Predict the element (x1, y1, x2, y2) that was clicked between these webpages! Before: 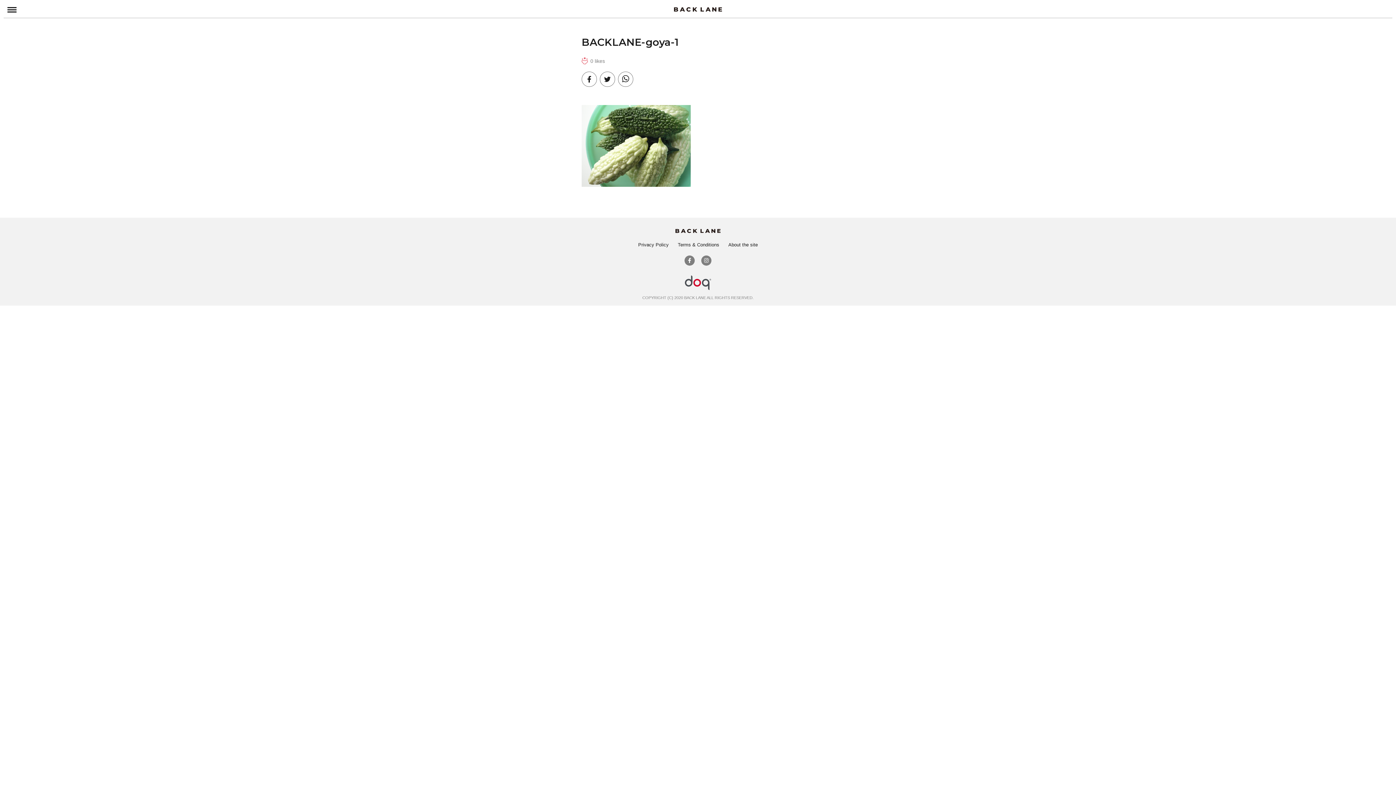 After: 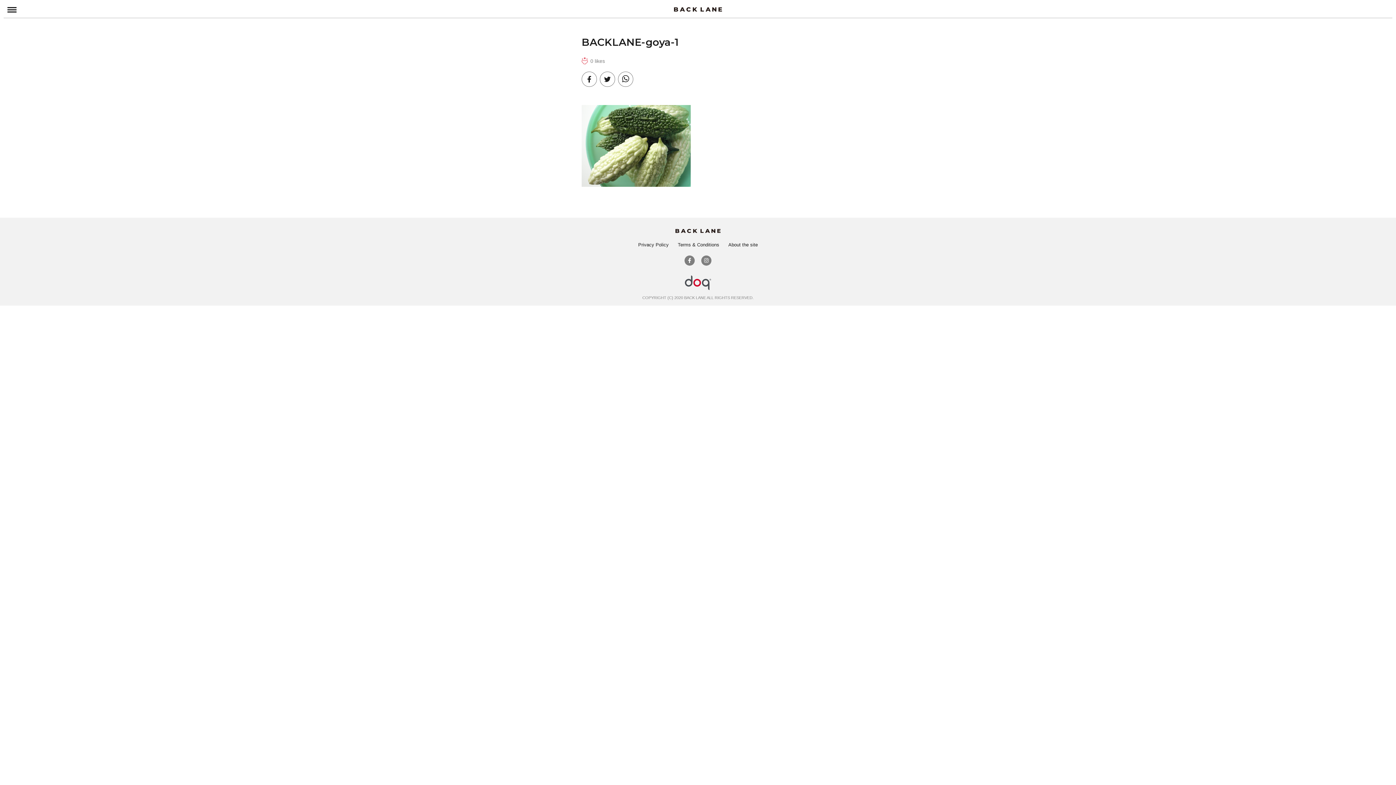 Action: bbox: (685, 279, 711, 285)